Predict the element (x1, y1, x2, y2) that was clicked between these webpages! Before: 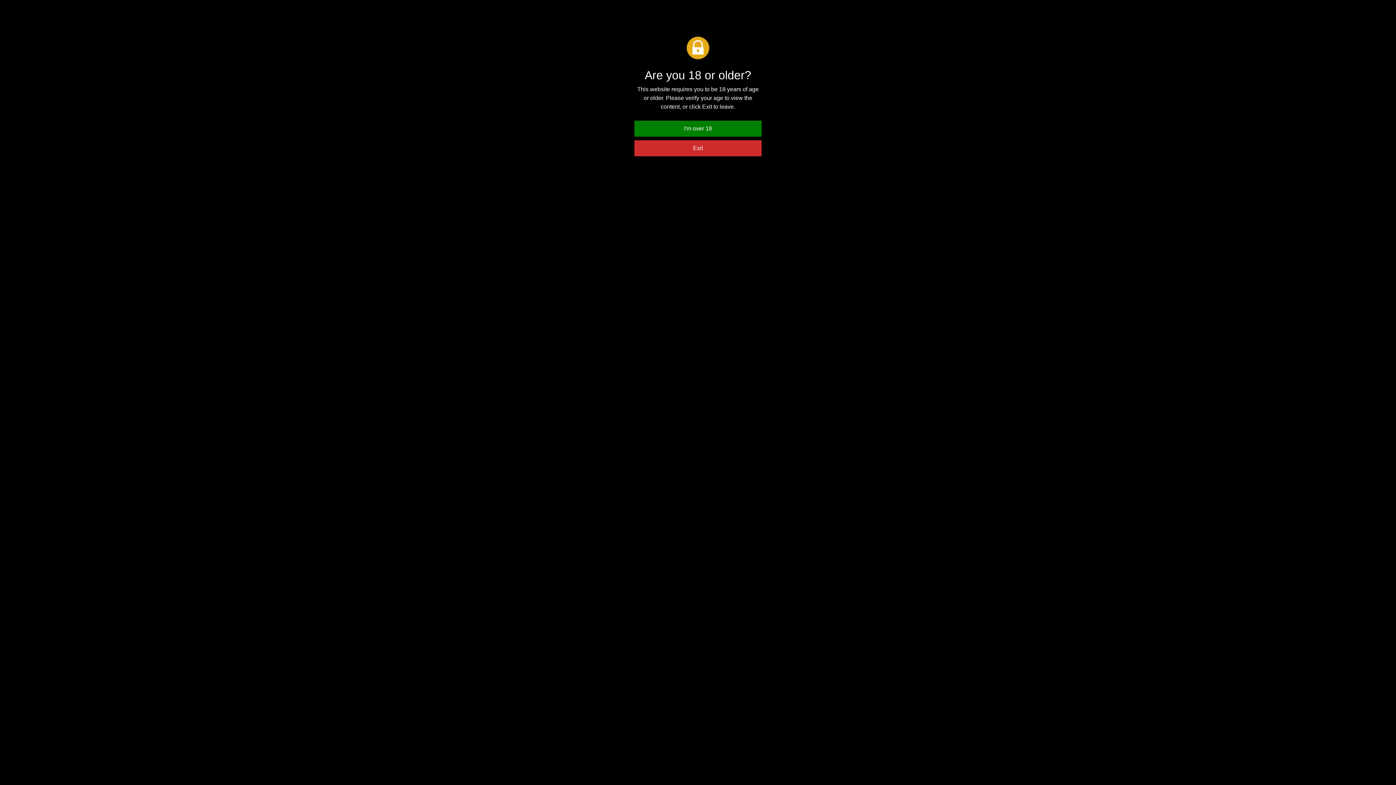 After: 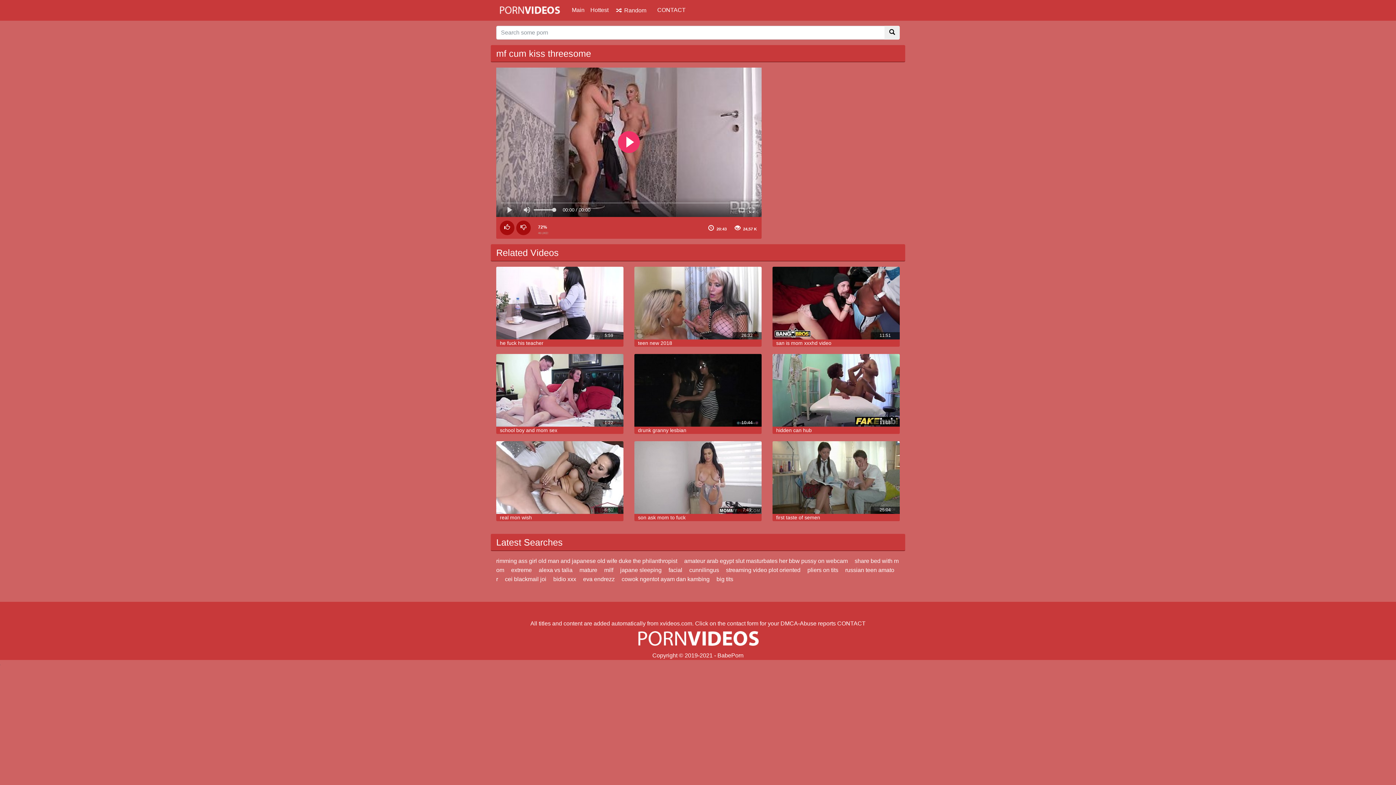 Action: label: I'm over 18 bbox: (634, 120, 761, 136)